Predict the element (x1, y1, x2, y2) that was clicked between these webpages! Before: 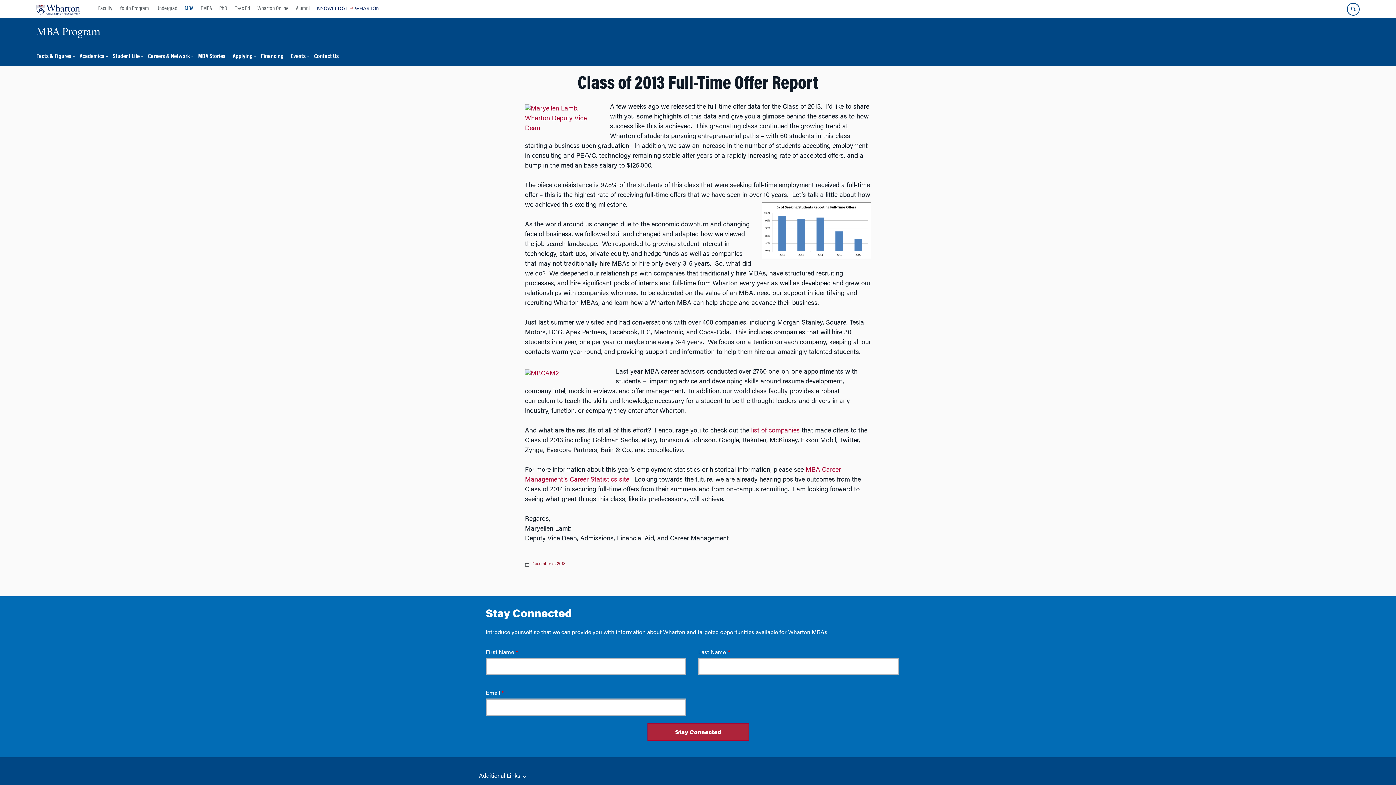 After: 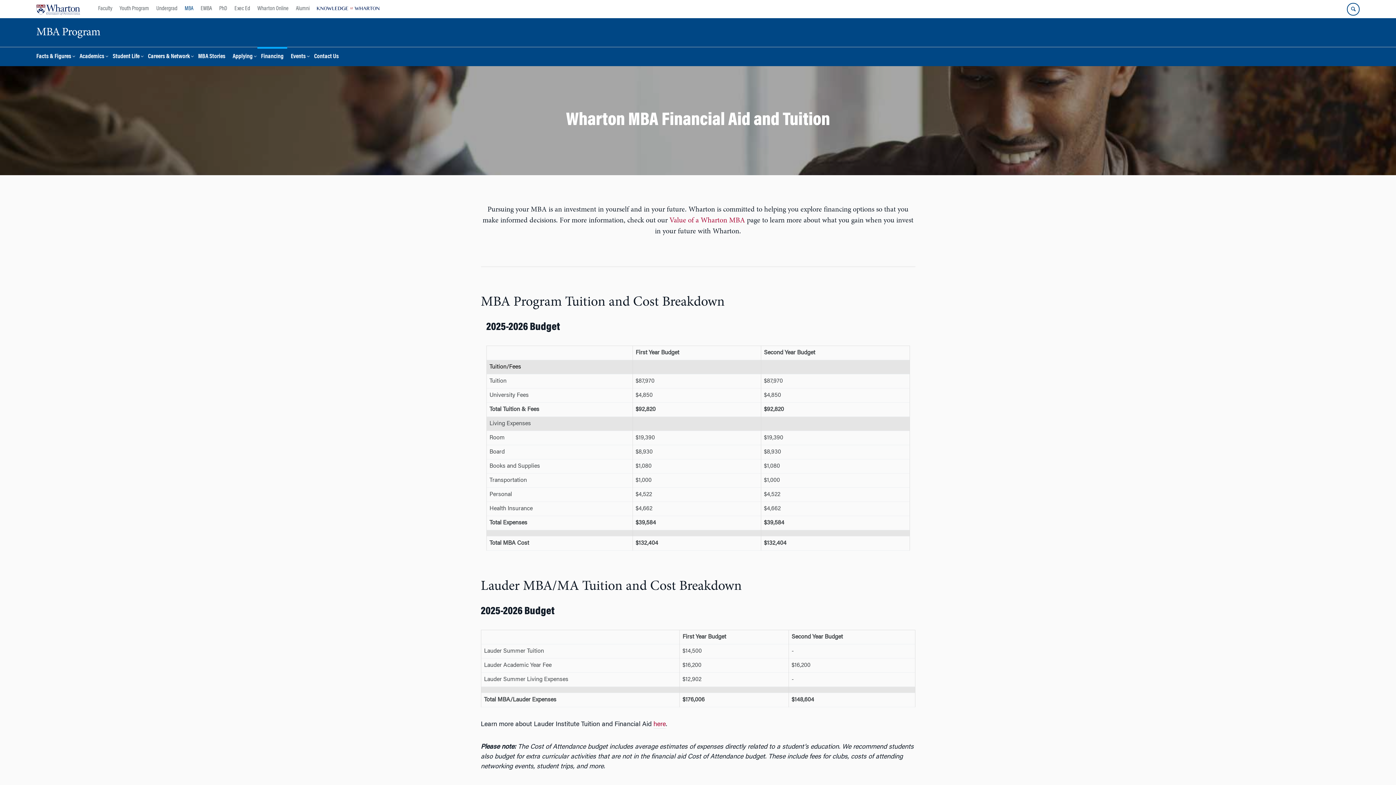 Action: label: Financing bbox: (257, 46, 287, 66)